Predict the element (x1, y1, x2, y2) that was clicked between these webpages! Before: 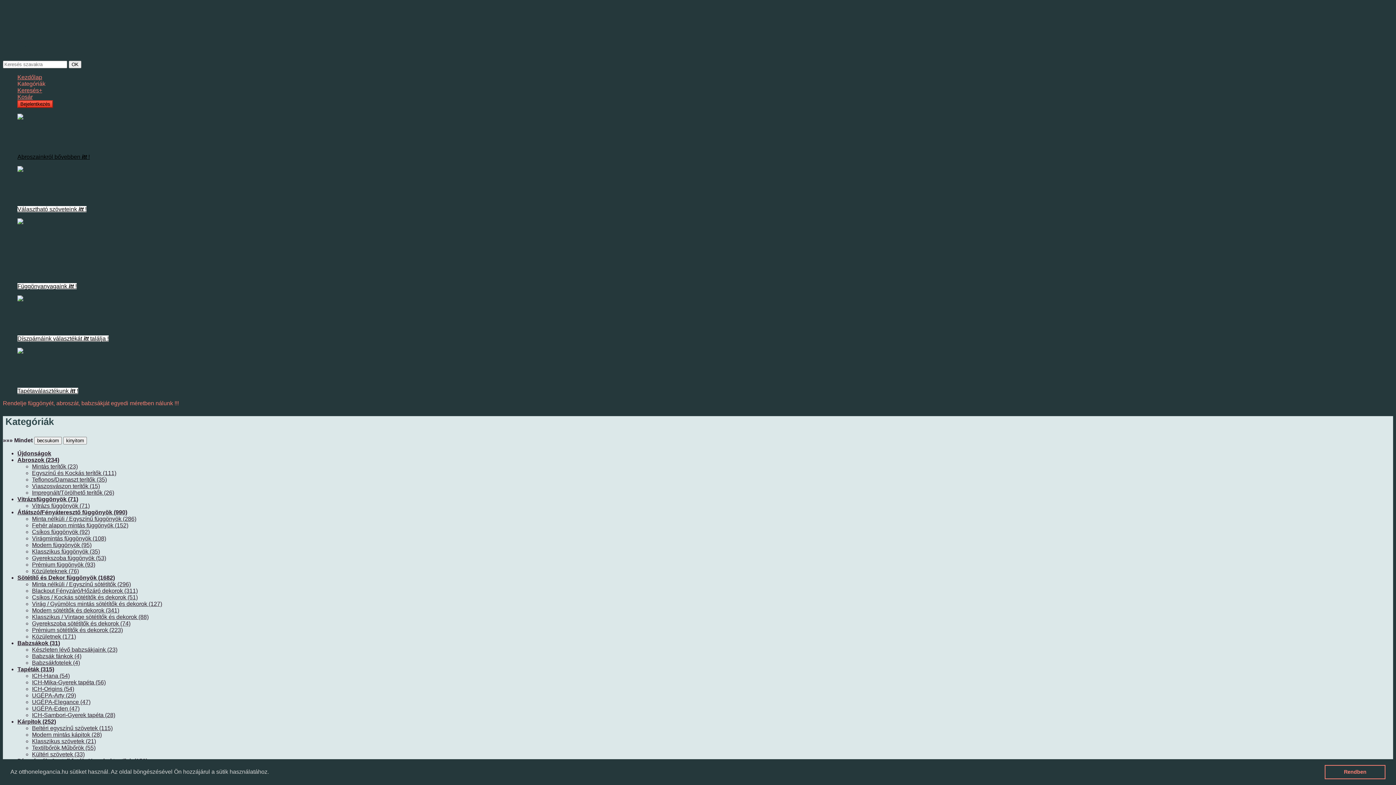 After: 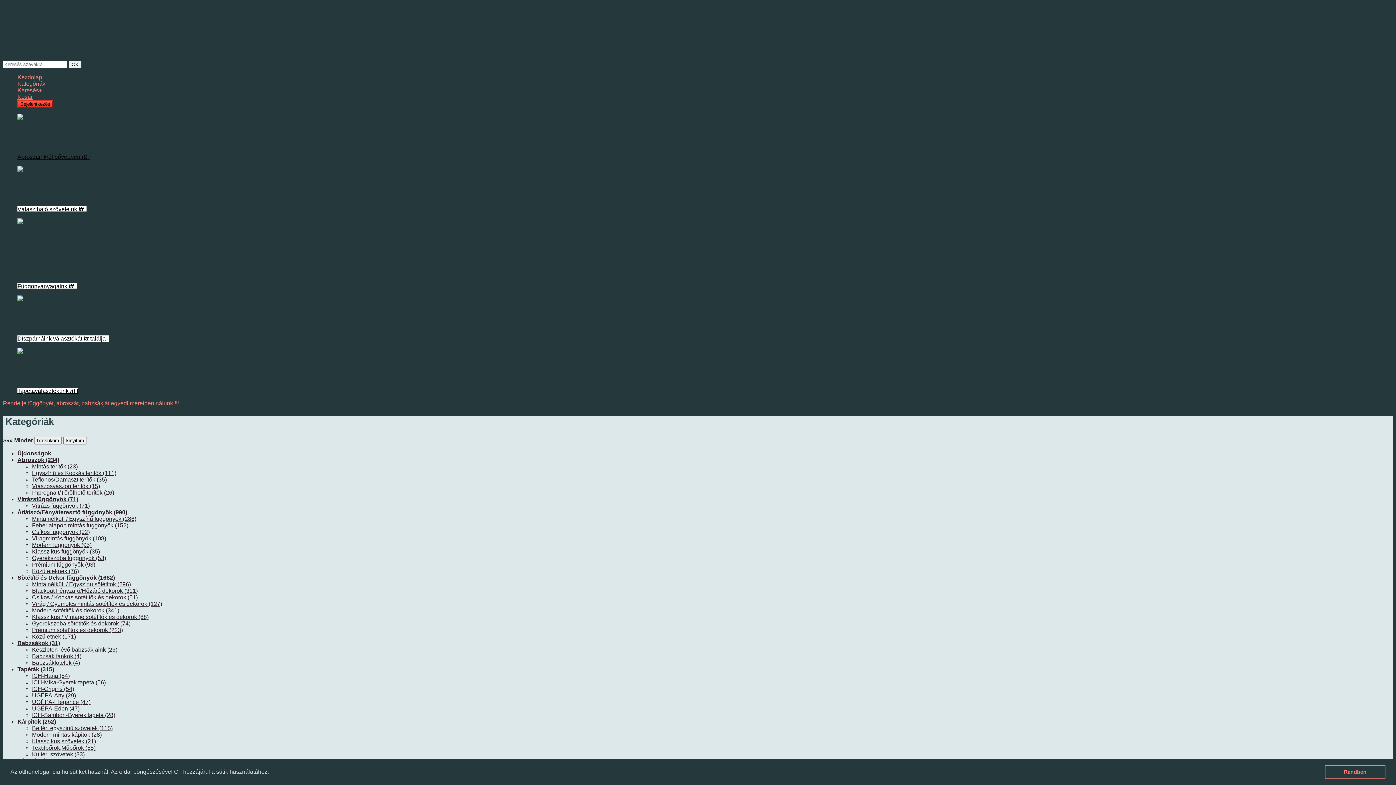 Action: bbox: (17, 41, 43, 48) label: Kapcsolat